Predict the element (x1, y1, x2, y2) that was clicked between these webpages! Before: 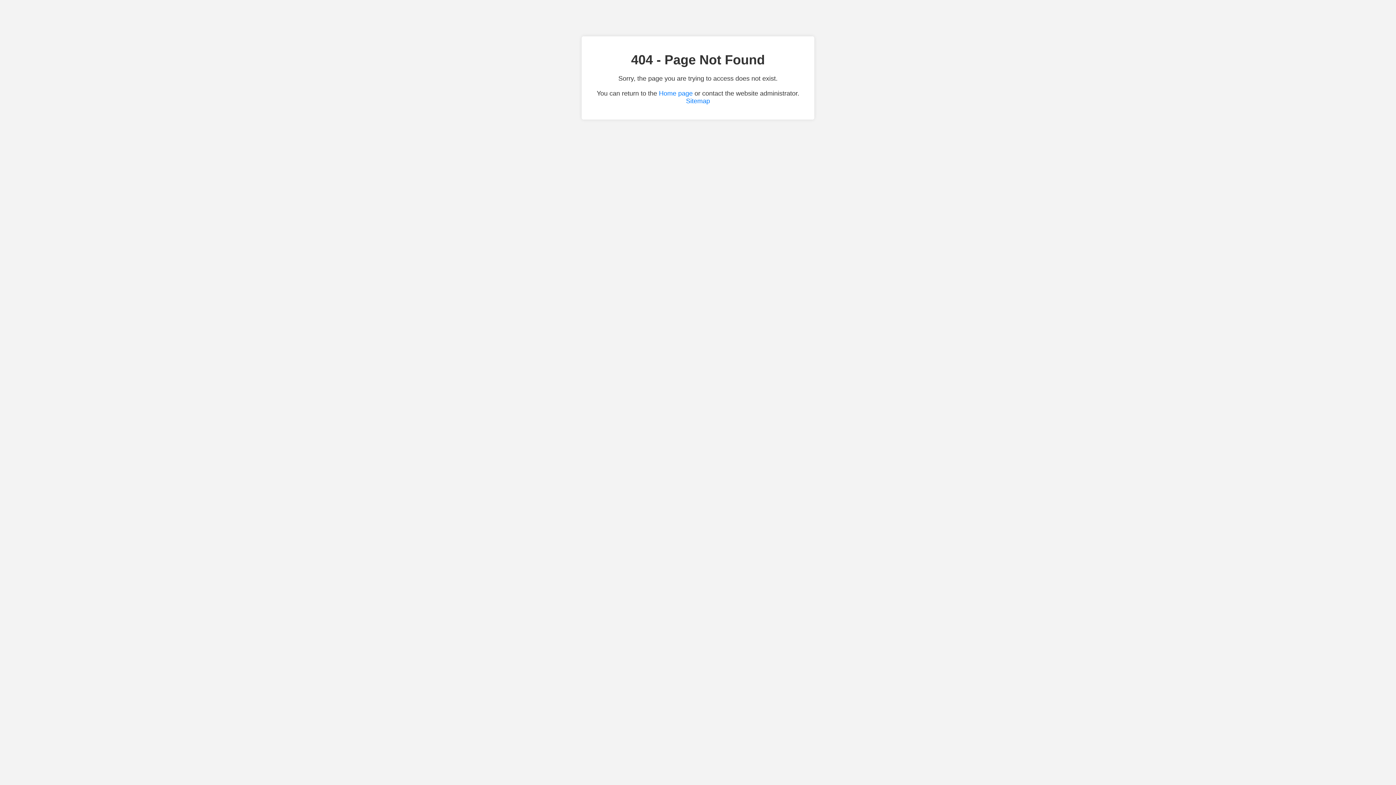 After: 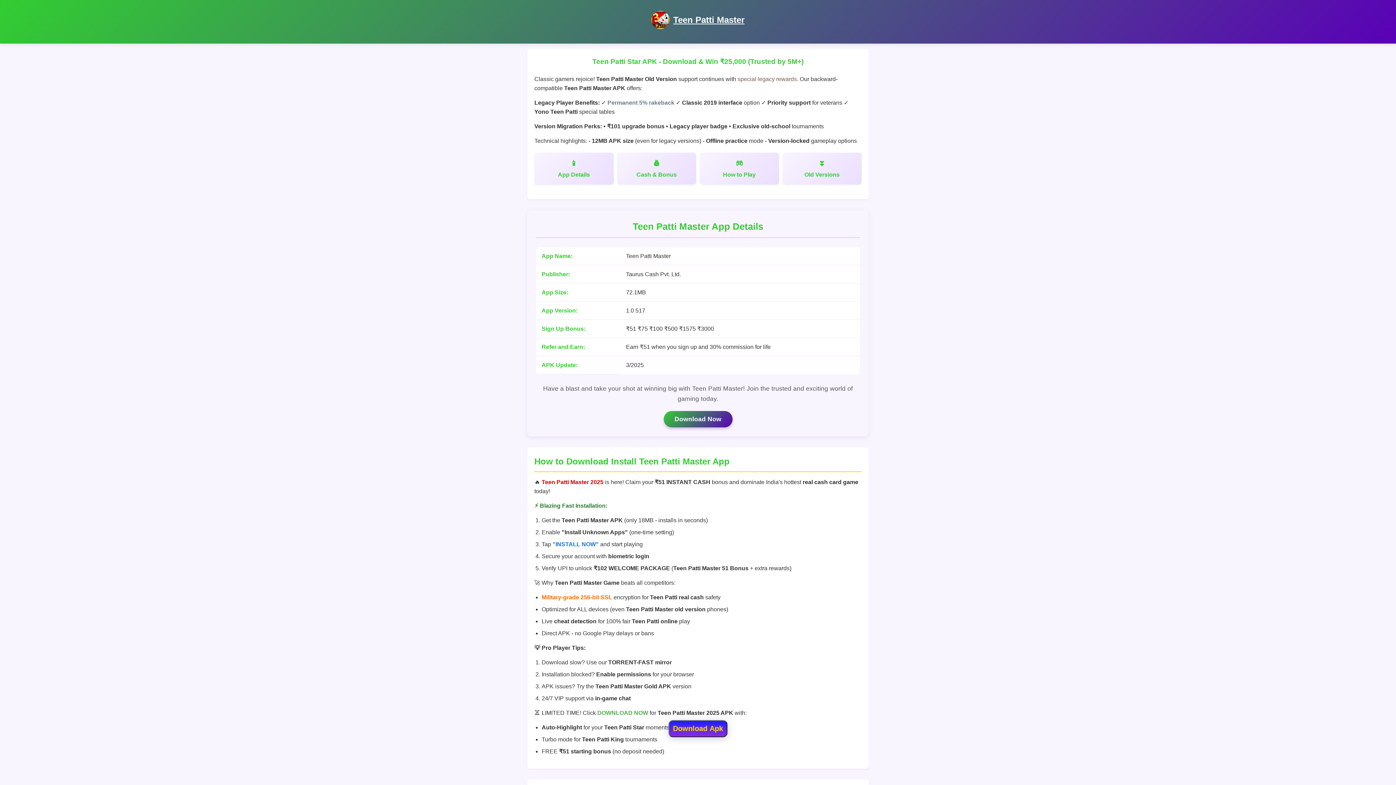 Action: label: Home page bbox: (659, 89, 692, 97)